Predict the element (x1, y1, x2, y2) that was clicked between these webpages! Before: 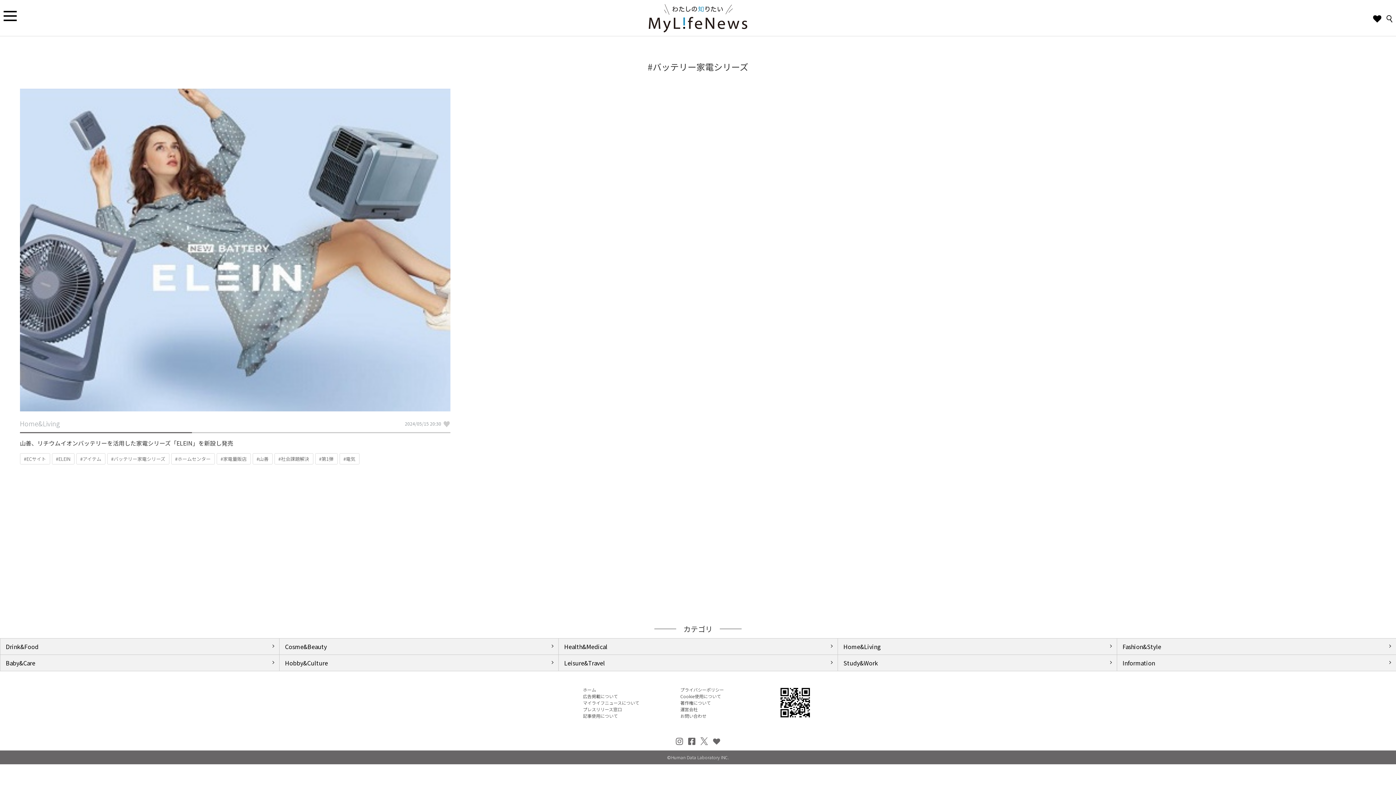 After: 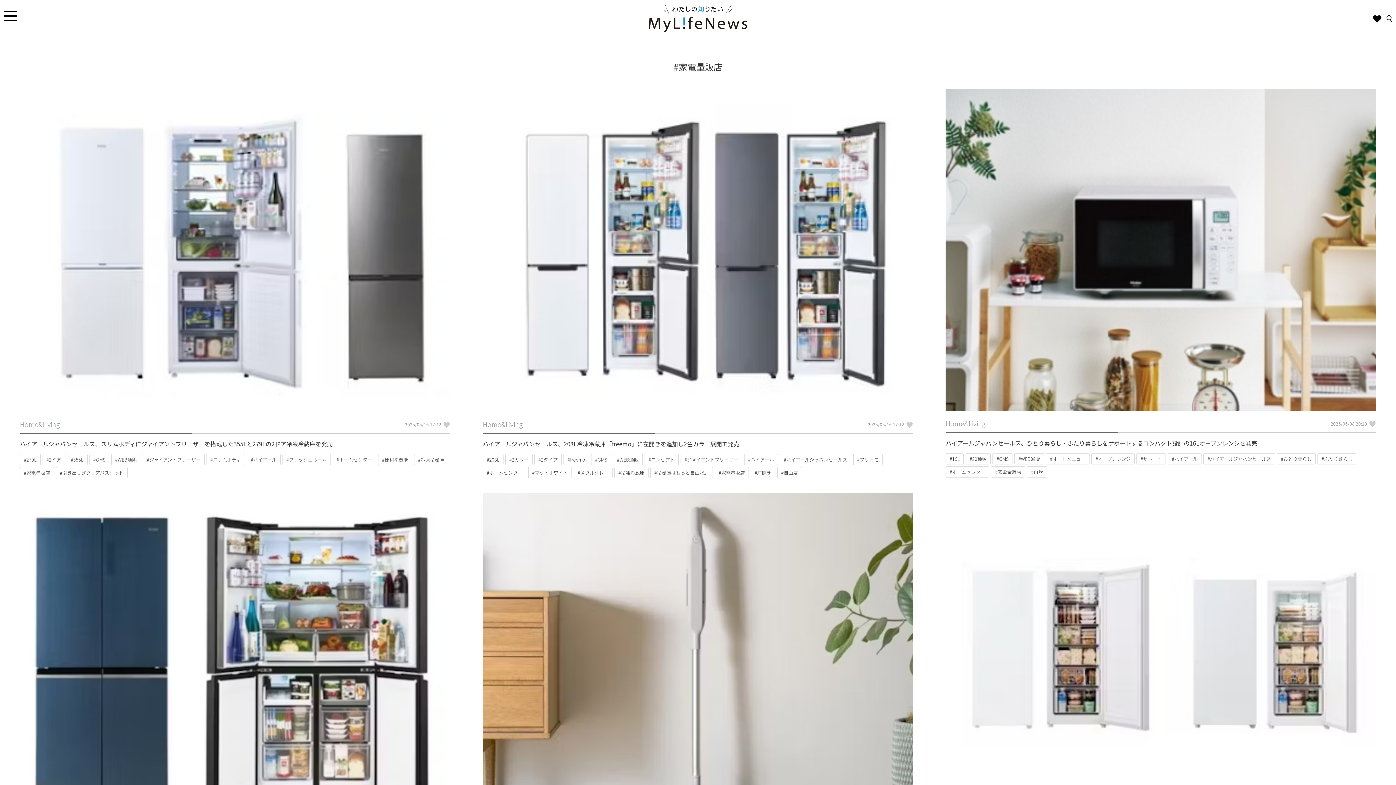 Action: bbox: (223, 455, 246, 462) label: 家電量販店